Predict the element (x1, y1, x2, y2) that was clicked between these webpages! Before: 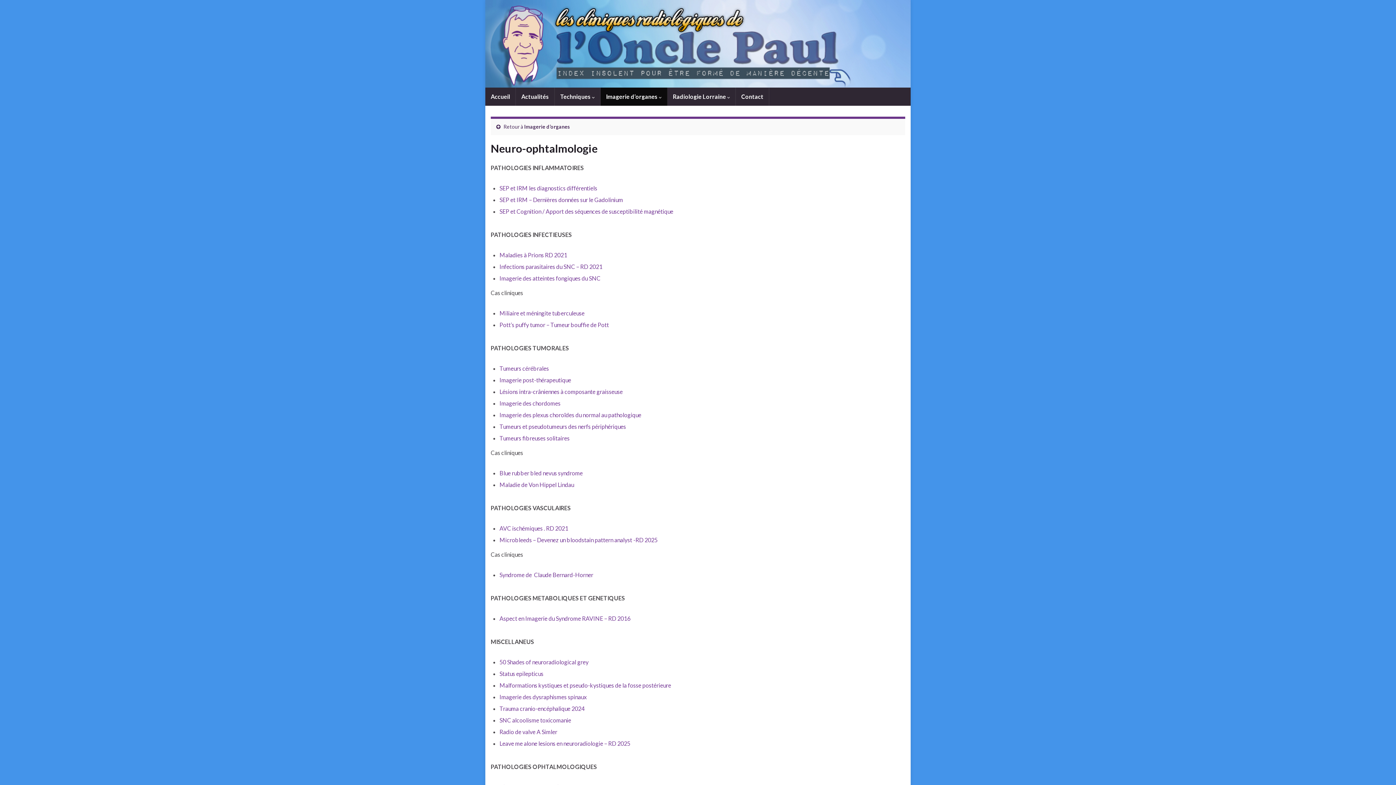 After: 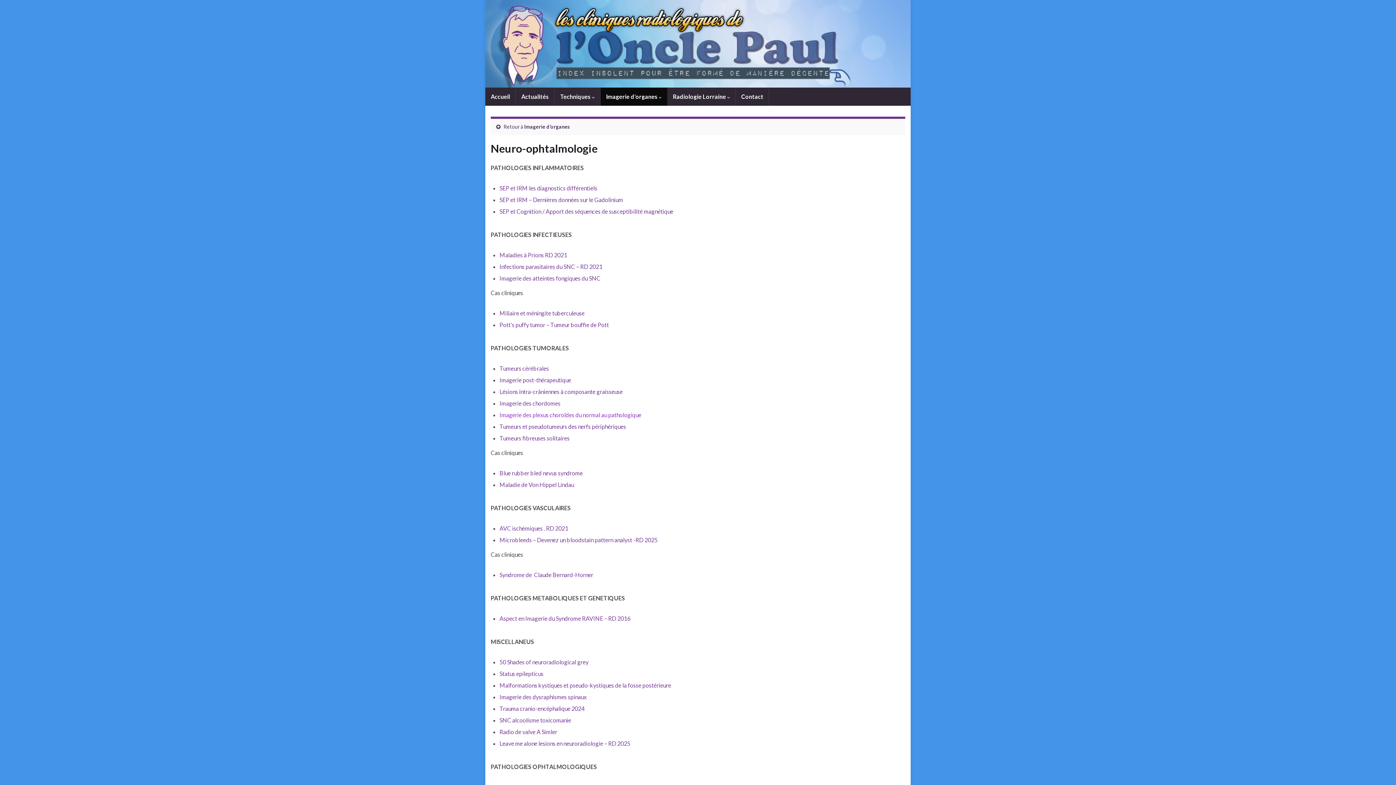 Action: label: Imagerie des plexus choroïdes du normal au pathologique  bbox: (499, 411, 642, 418)